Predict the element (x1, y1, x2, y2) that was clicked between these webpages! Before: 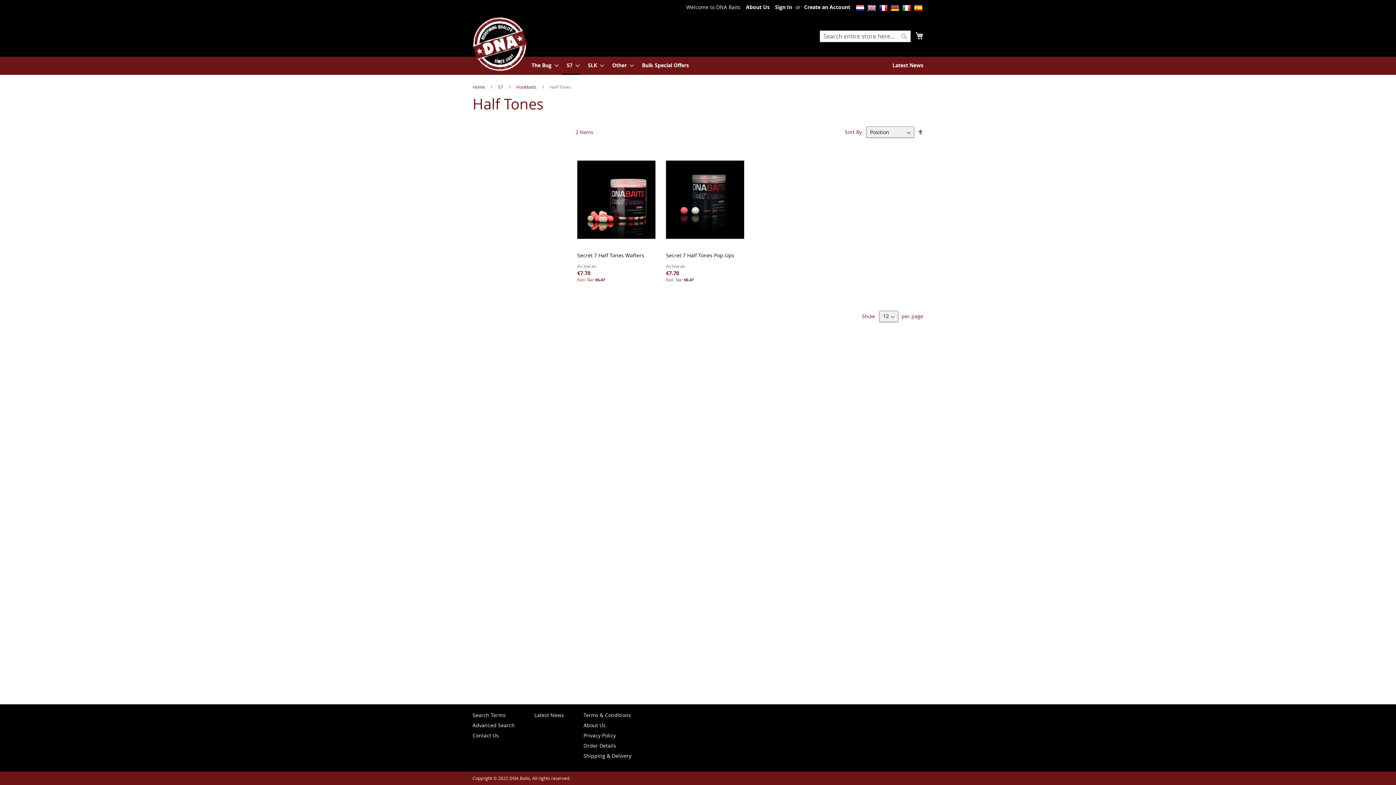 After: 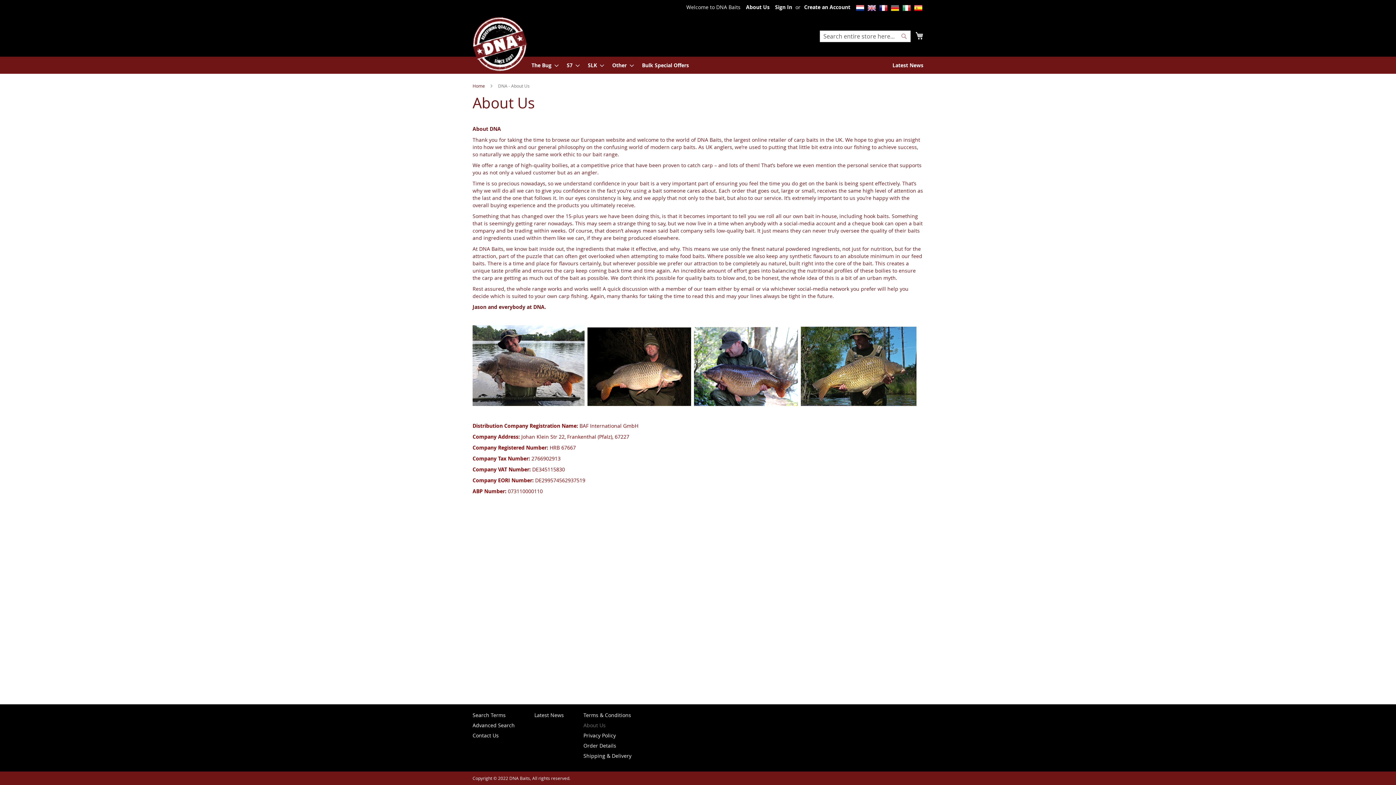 Action: bbox: (746, 3, 769, 10) label: About Us